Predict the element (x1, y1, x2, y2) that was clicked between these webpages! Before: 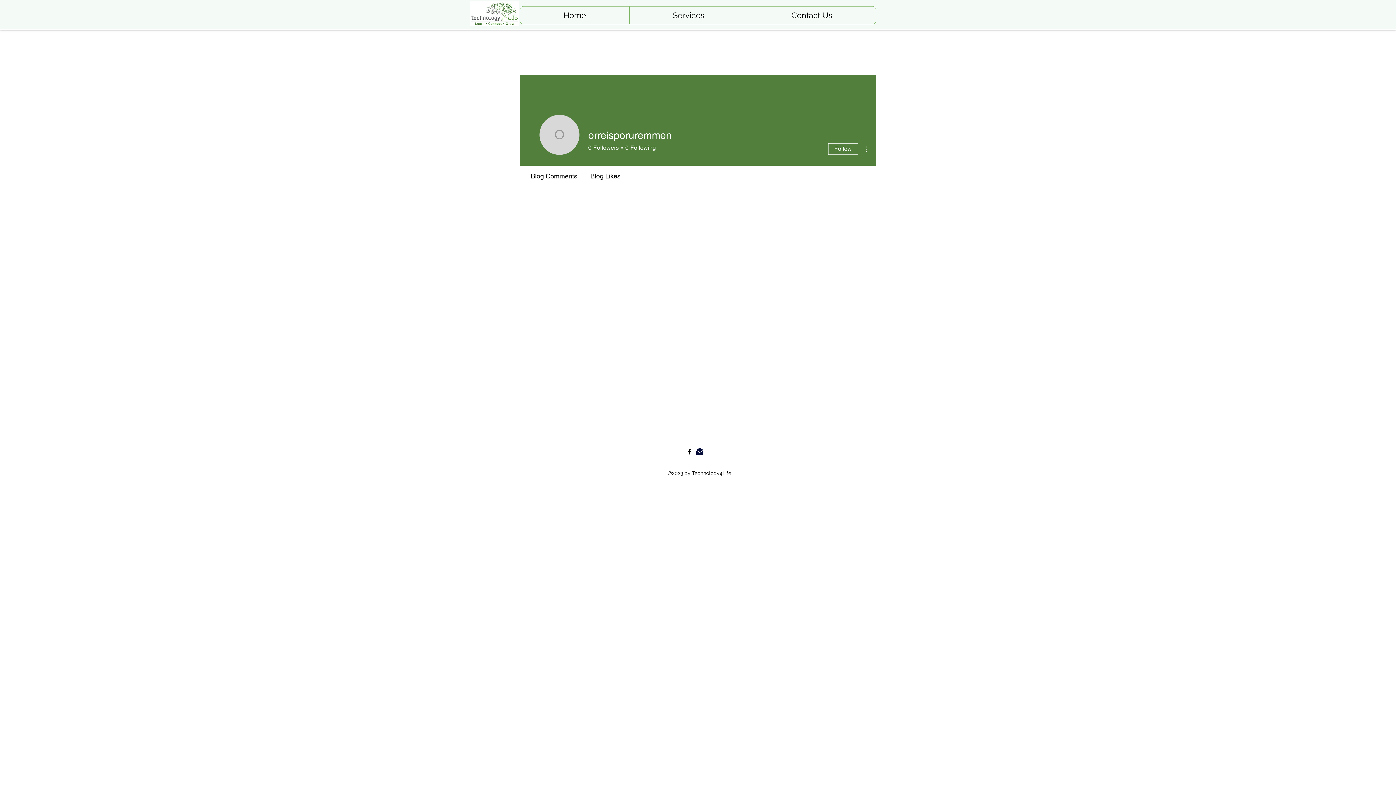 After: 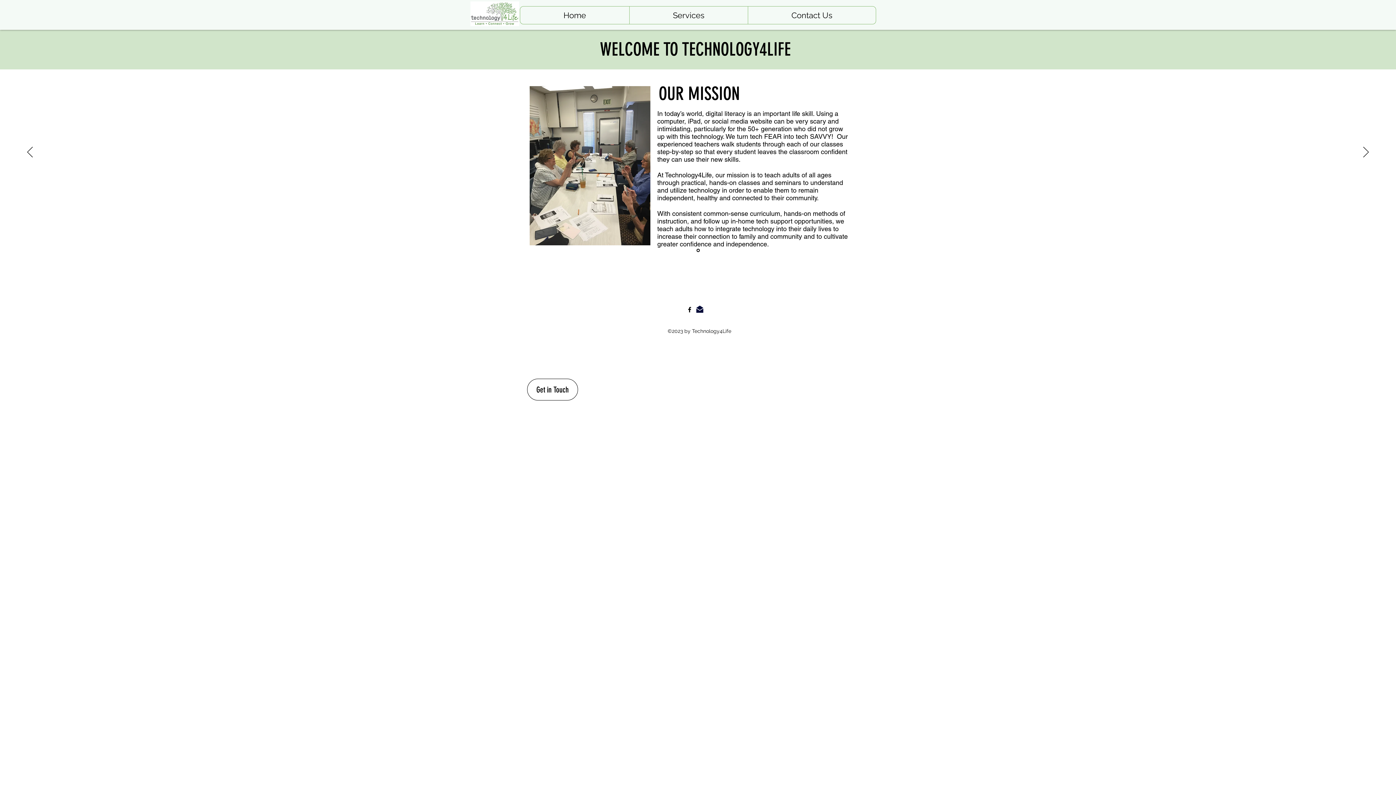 Action: bbox: (520, 6, 629, 24) label: Home